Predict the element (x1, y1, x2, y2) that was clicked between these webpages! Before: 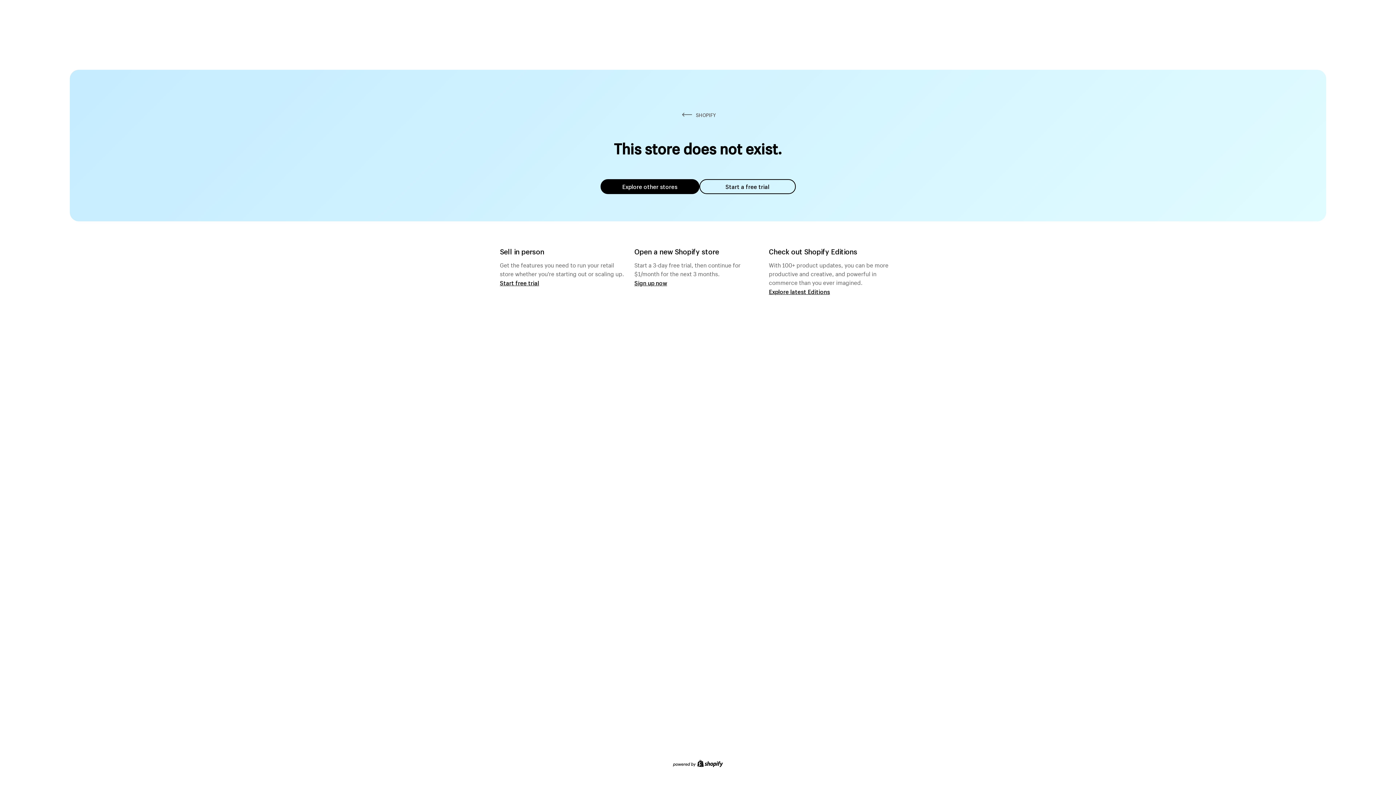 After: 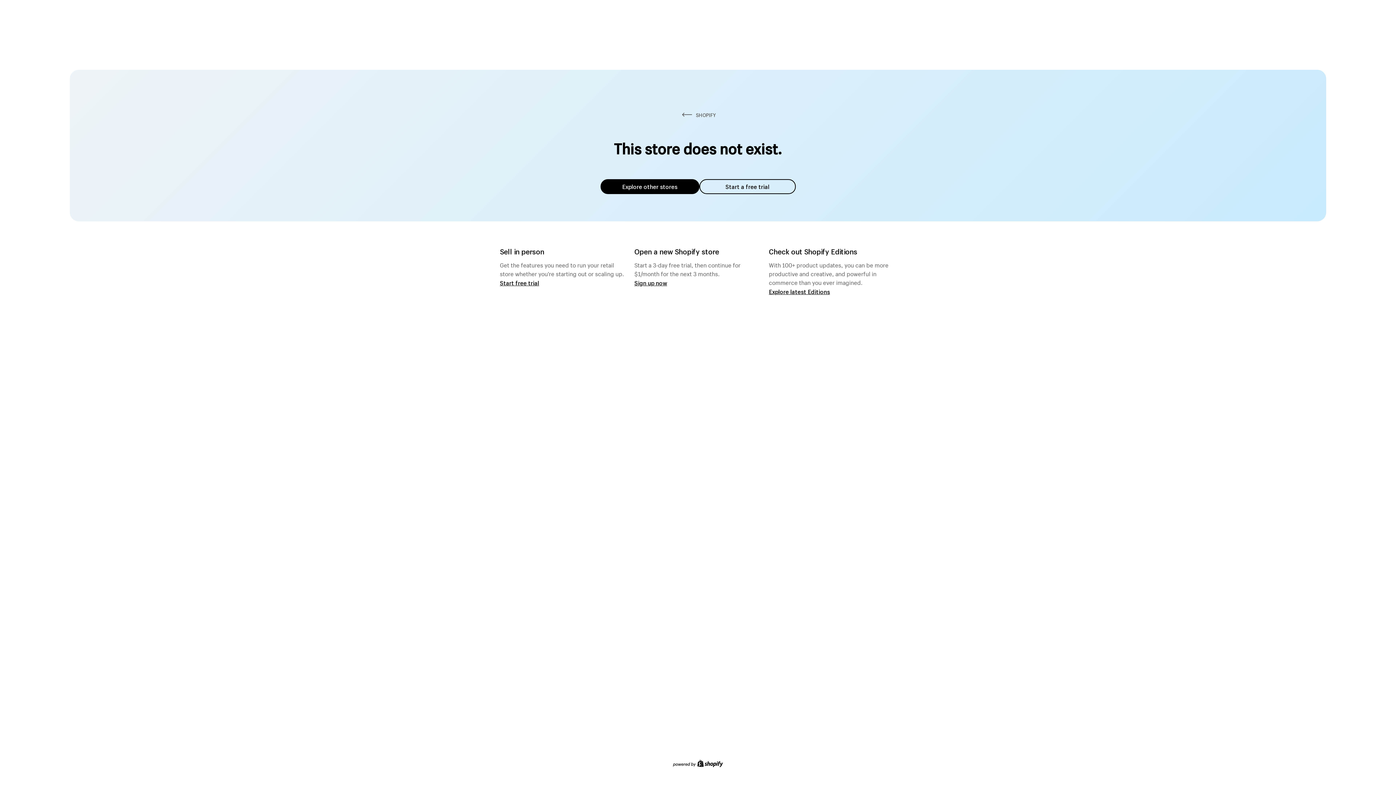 Action: label: Explore other stores bbox: (600, 179, 699, 194)